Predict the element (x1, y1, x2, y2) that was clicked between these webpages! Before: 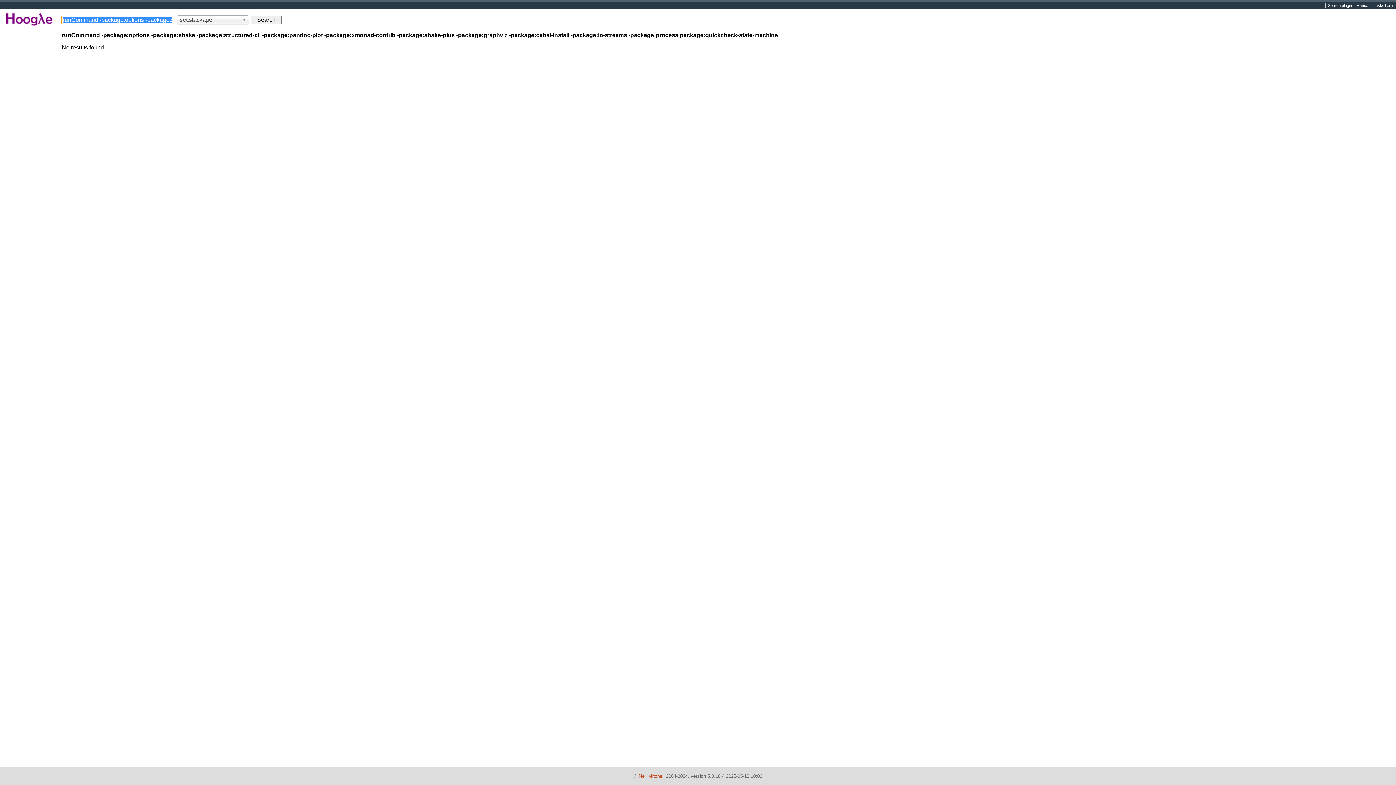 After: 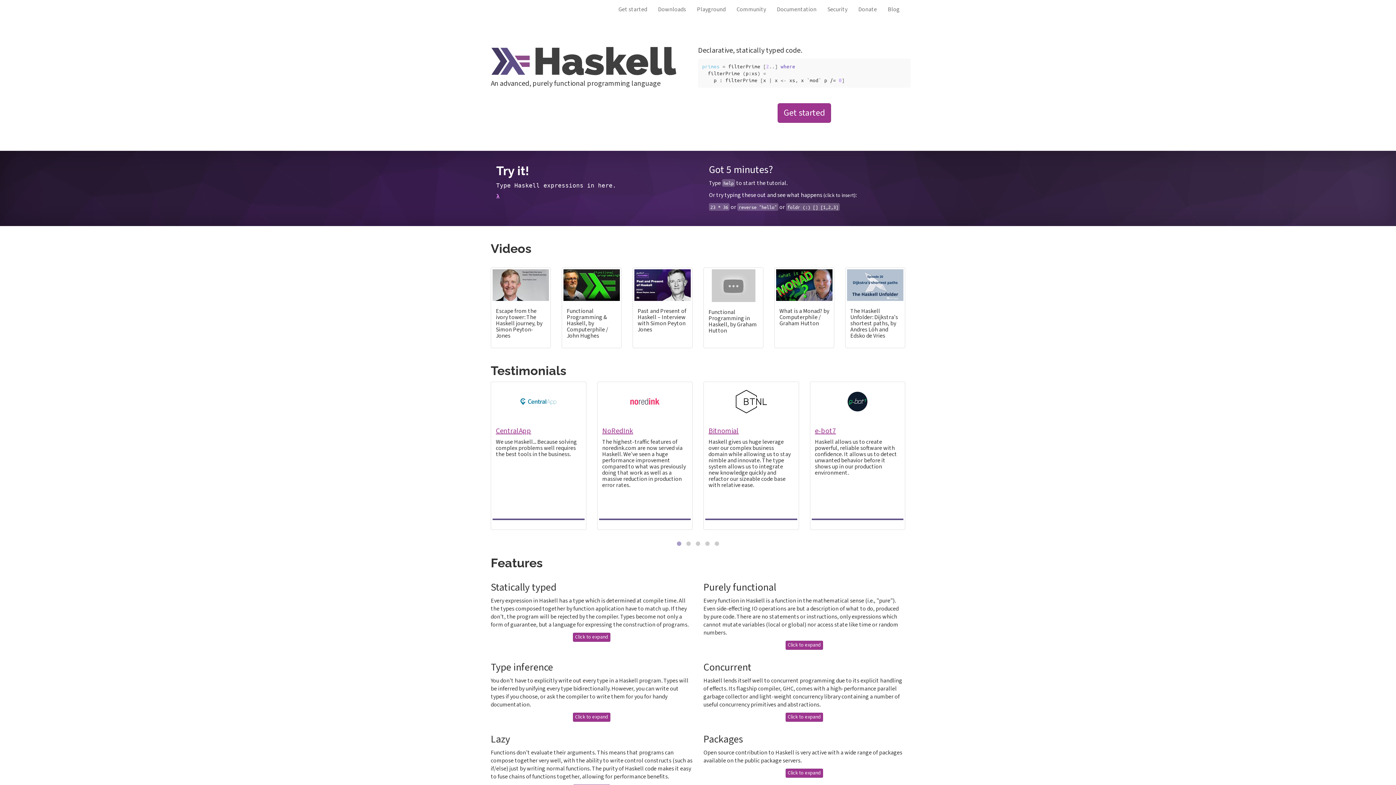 Action: label: haskell.org bbox: (1371, 2, 1395, 8)